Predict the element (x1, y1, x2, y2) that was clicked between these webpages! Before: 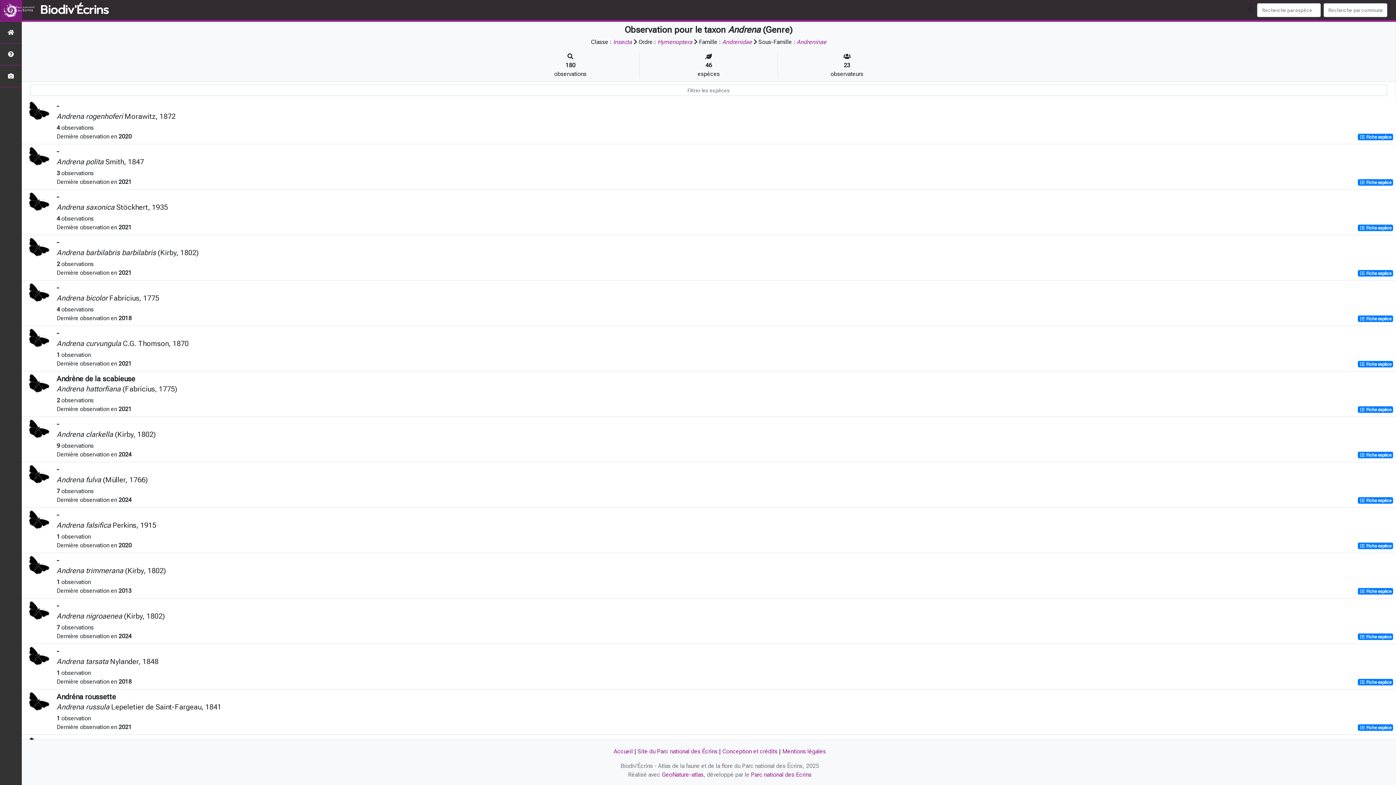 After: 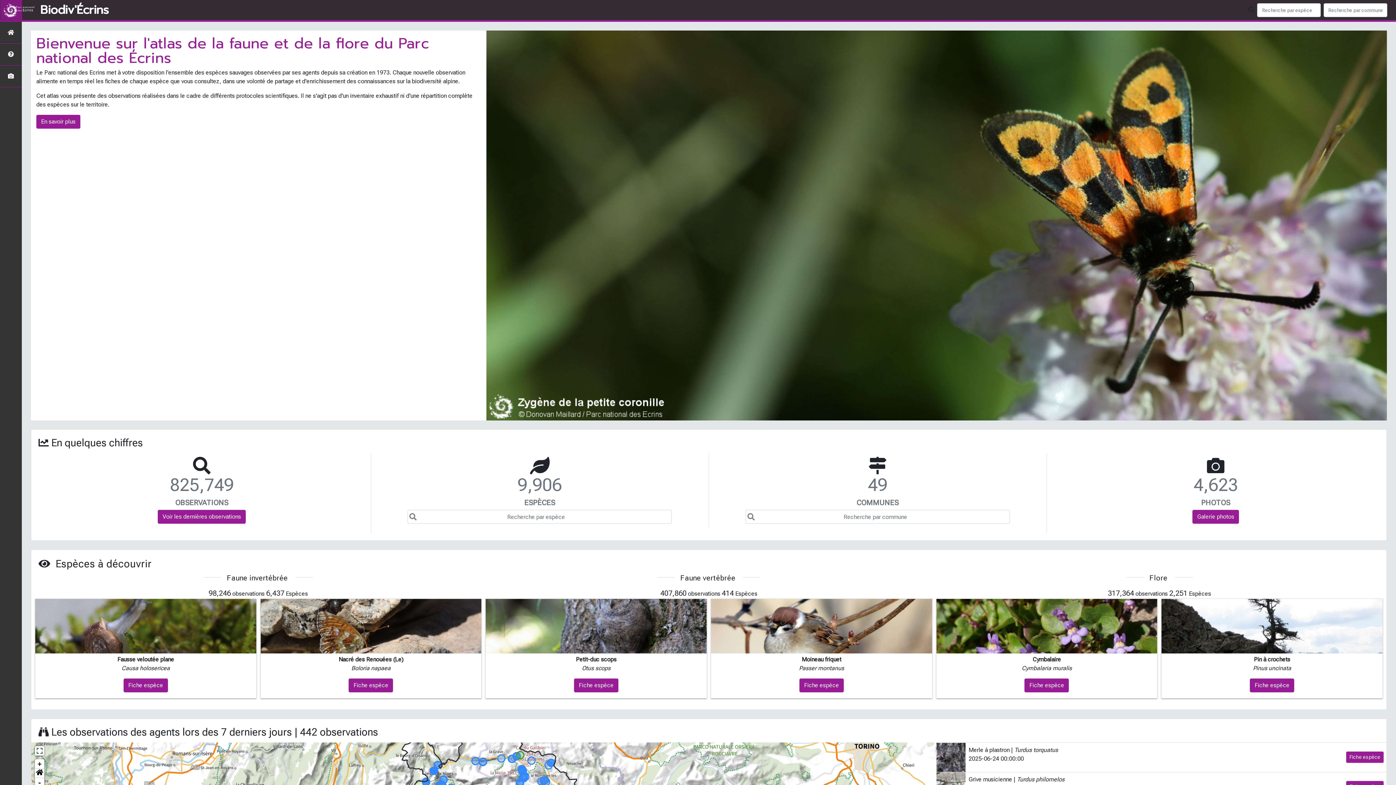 Action: bbox: (0, 21, 21, 43)